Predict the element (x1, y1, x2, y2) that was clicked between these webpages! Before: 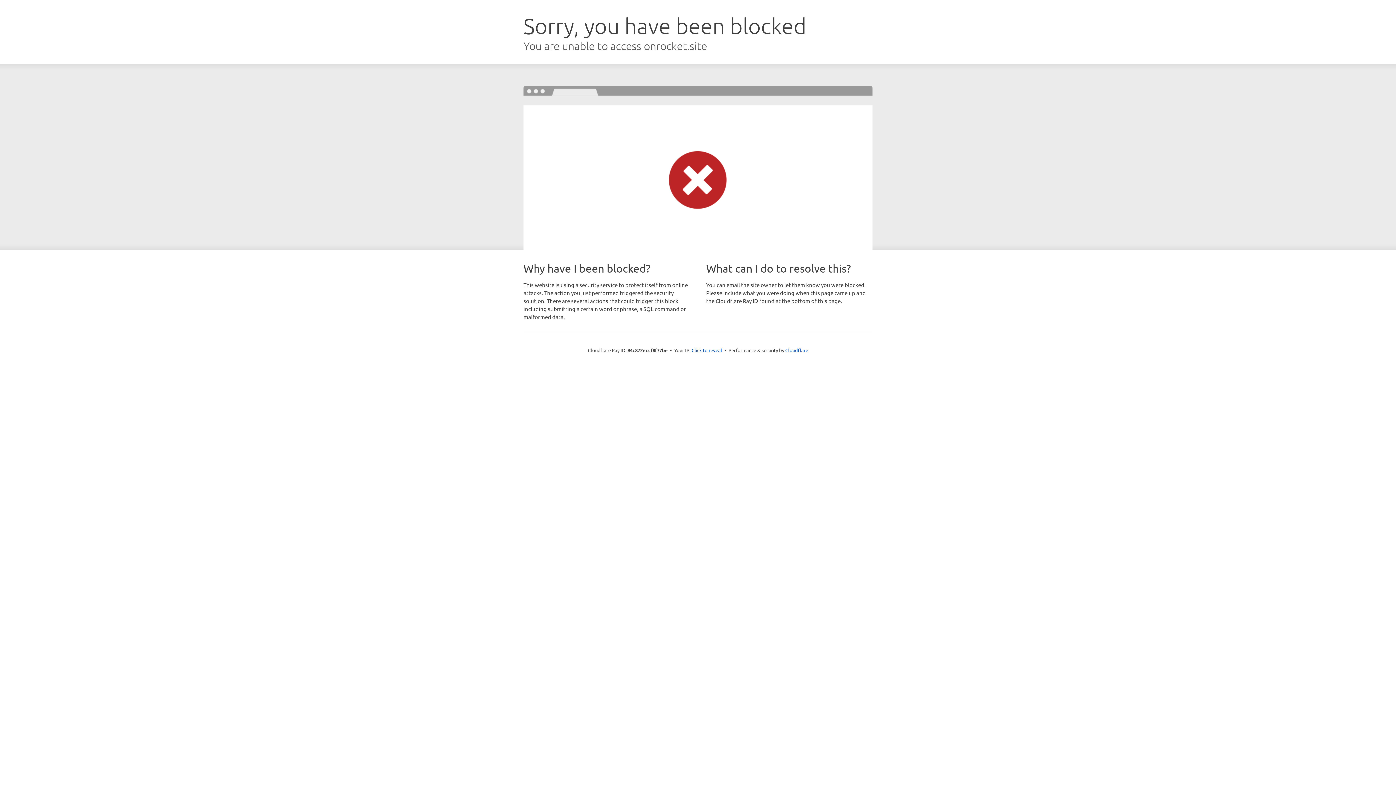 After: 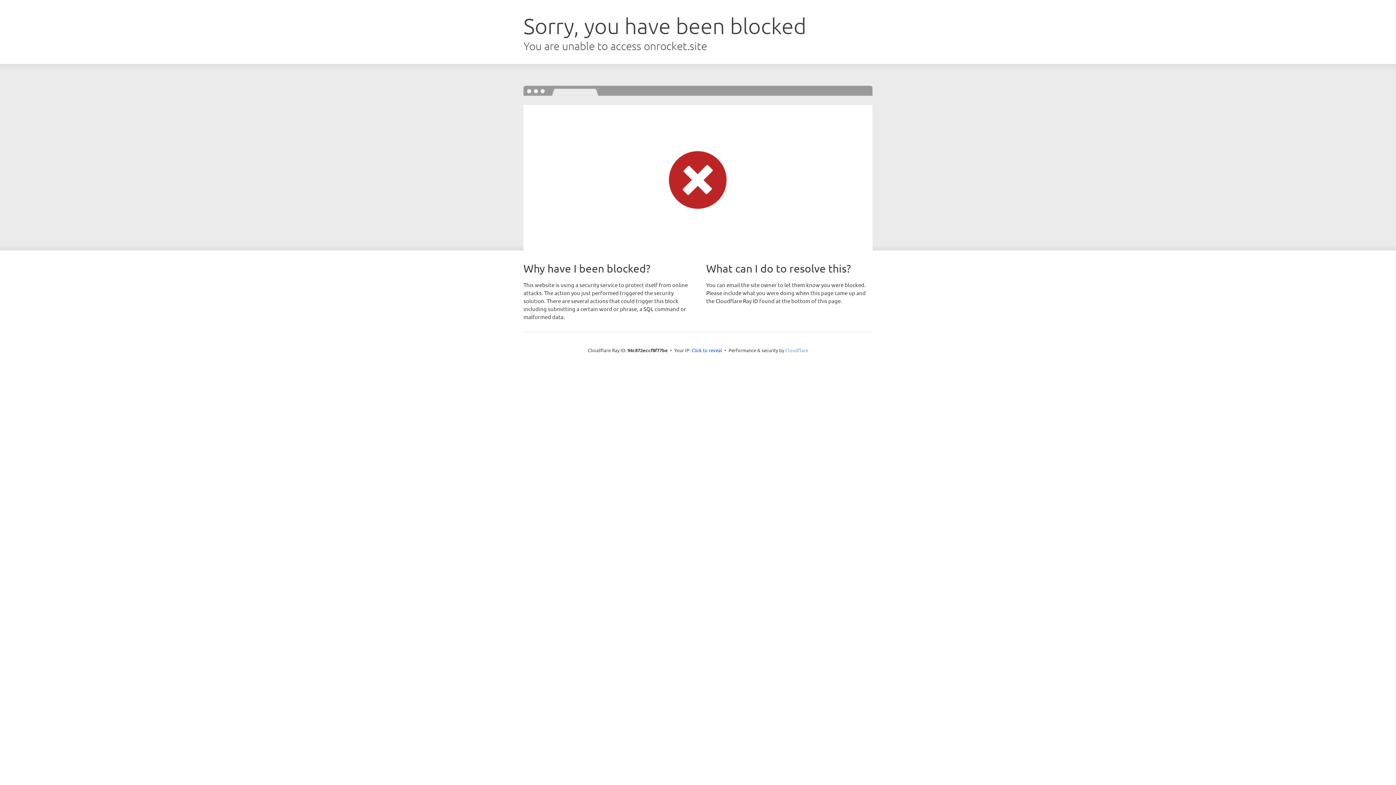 Action: bbox: (785, 347, 808, 353) label: Cloudflare